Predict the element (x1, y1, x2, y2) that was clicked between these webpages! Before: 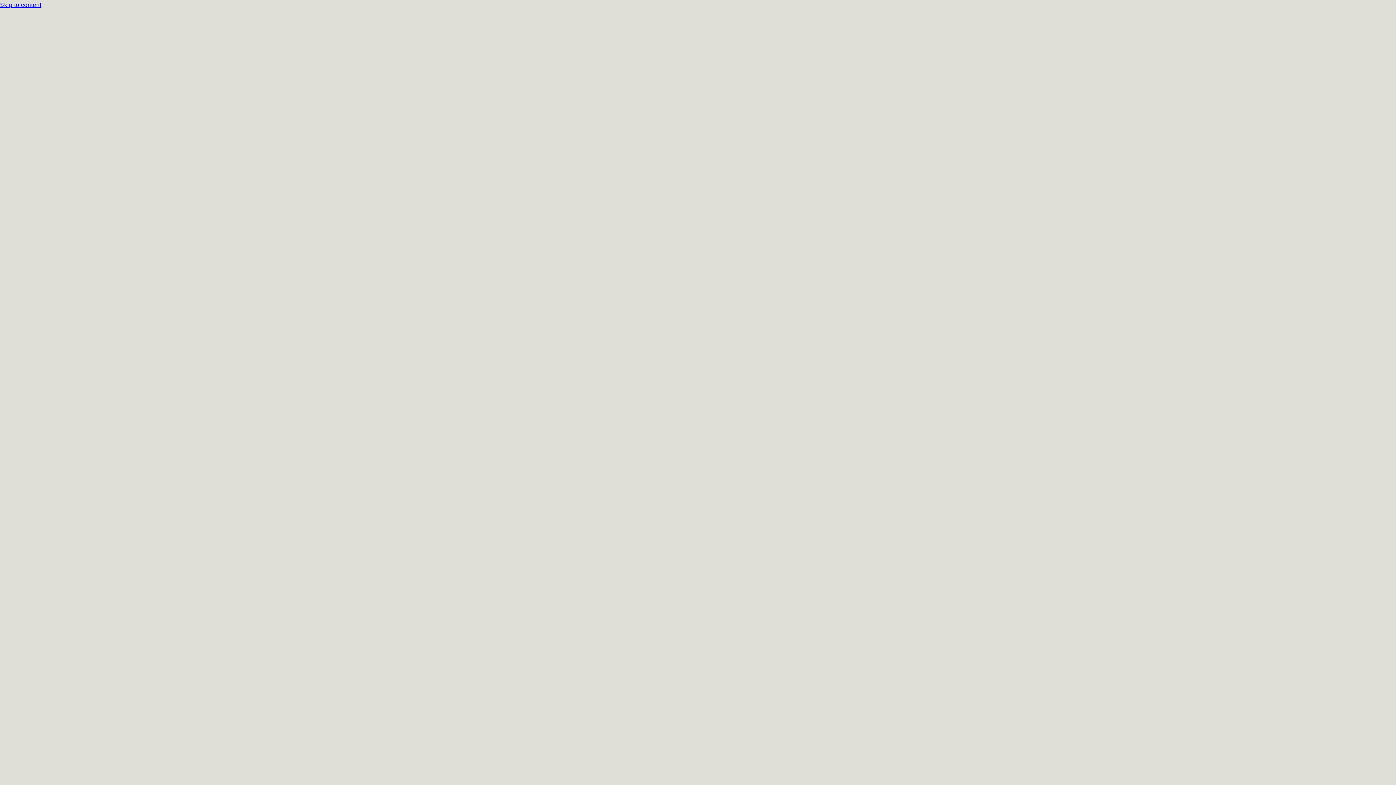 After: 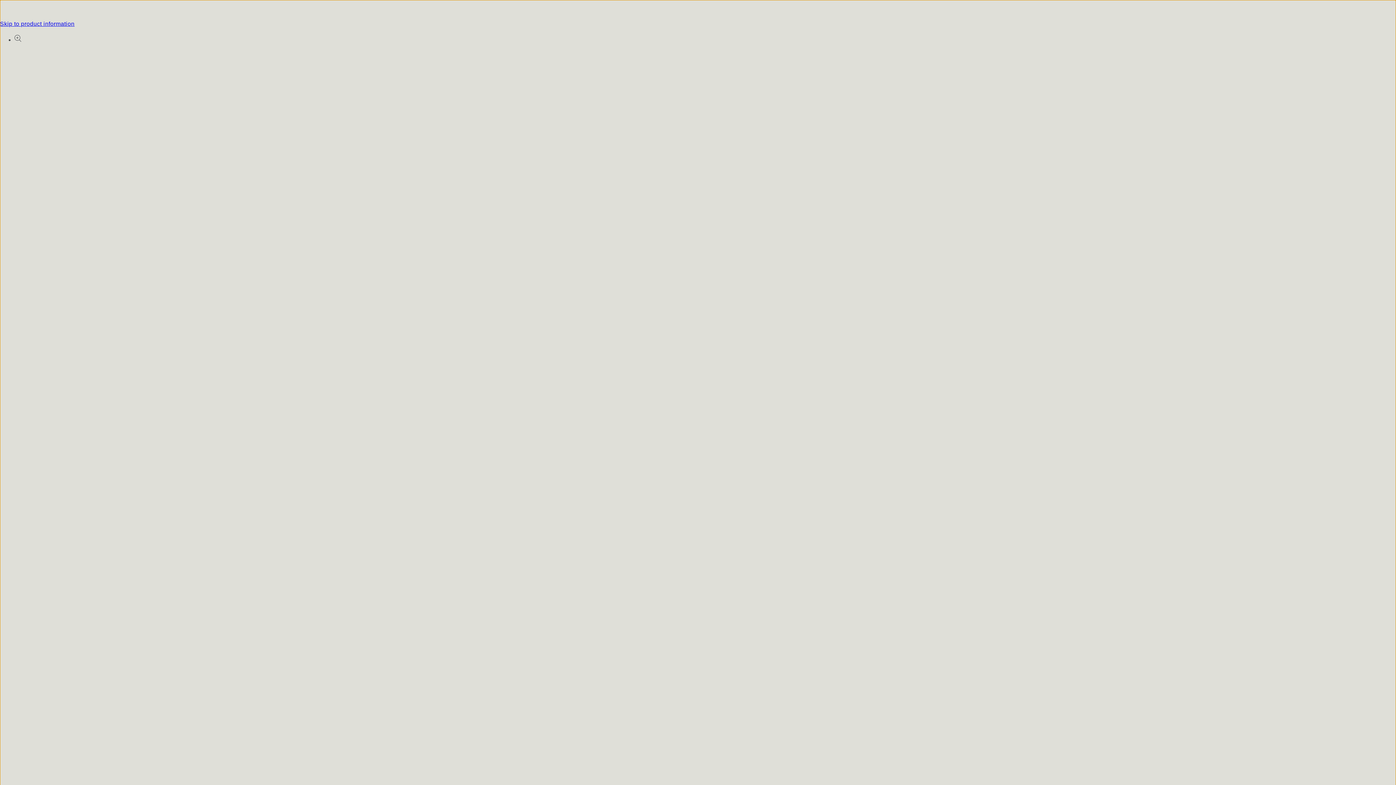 Action: bbox: (0, 0, 1396, 10) label: Skip to content